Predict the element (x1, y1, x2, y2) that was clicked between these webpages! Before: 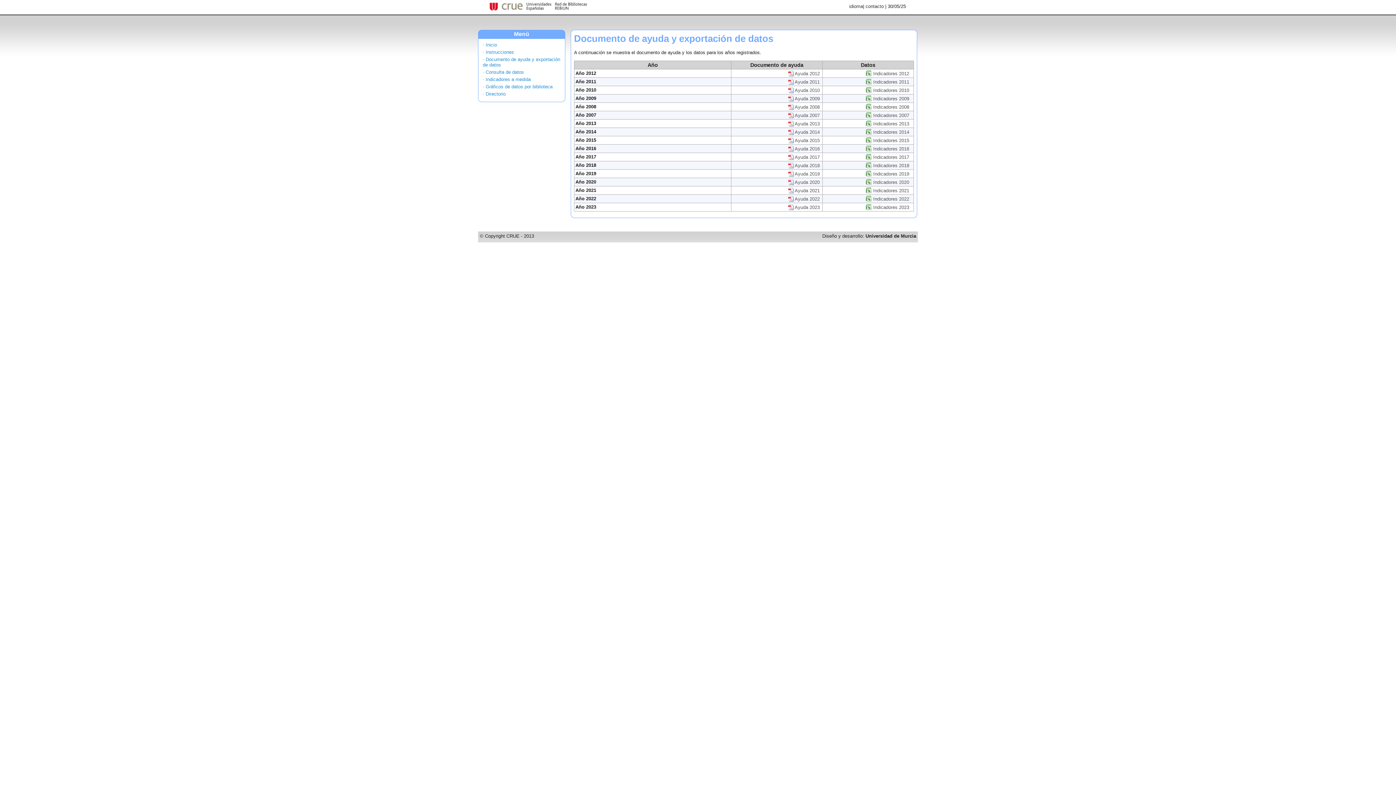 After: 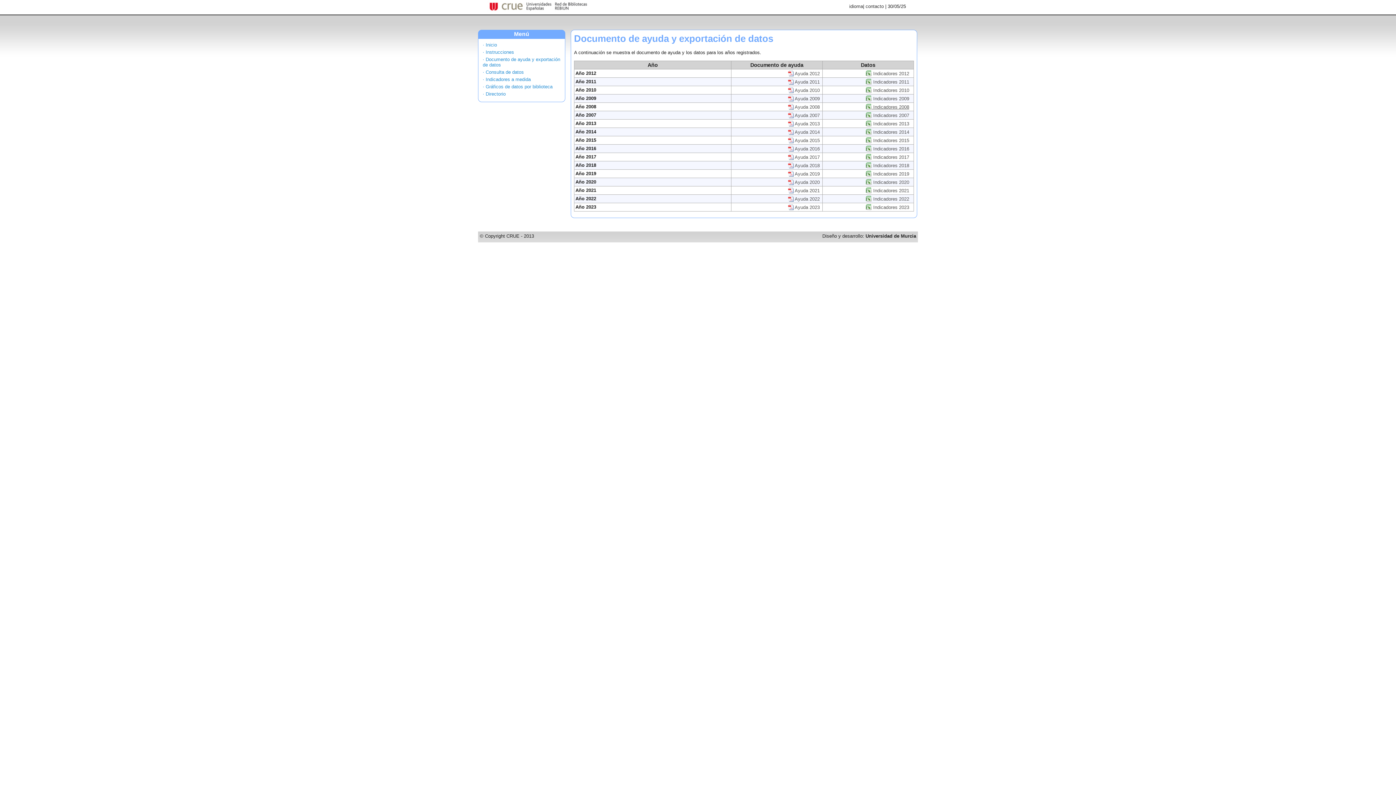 Action: label:  Indicadores 2008 bbox: (866, 104, 909, 109)